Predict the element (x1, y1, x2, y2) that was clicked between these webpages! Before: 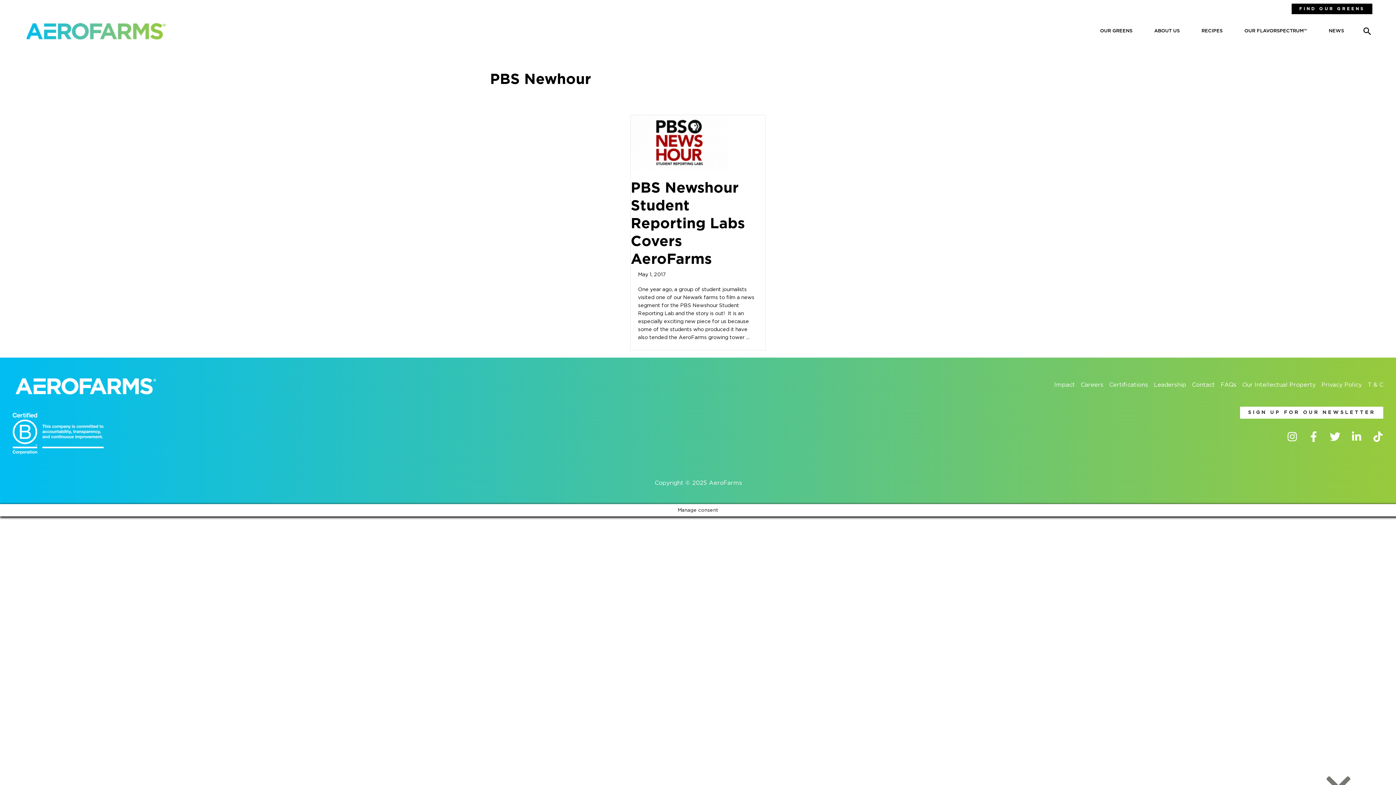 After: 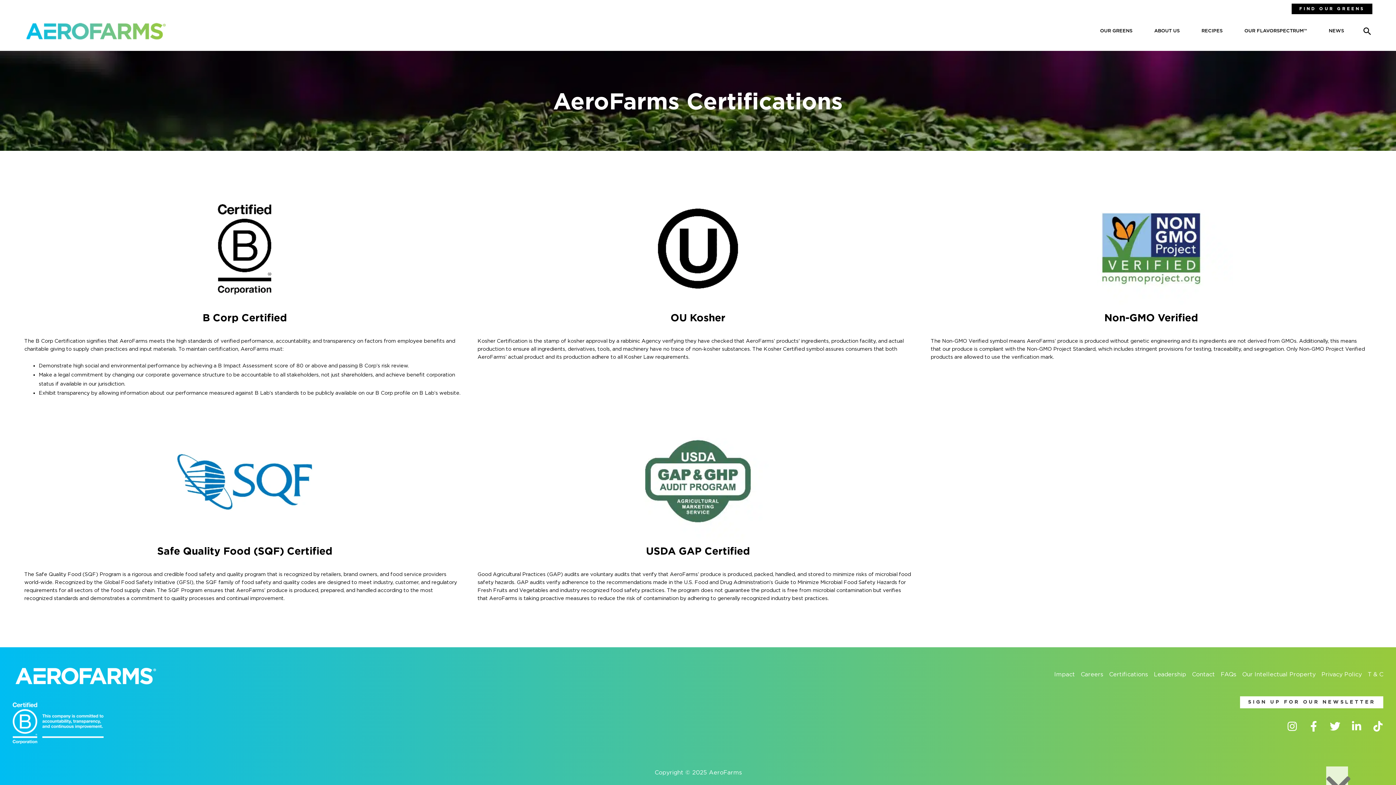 Action: label: Certifications bbox: (1106, 375, 1151, 394)